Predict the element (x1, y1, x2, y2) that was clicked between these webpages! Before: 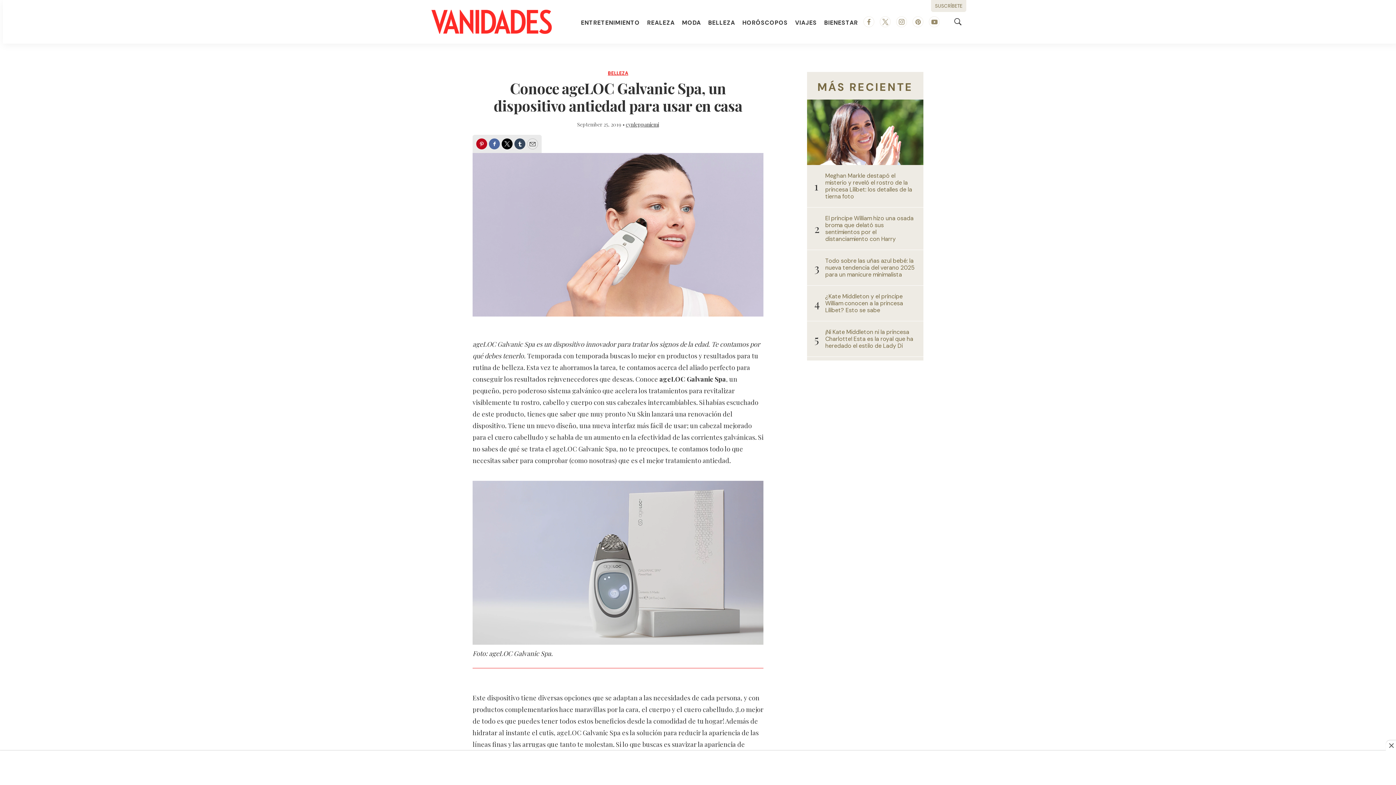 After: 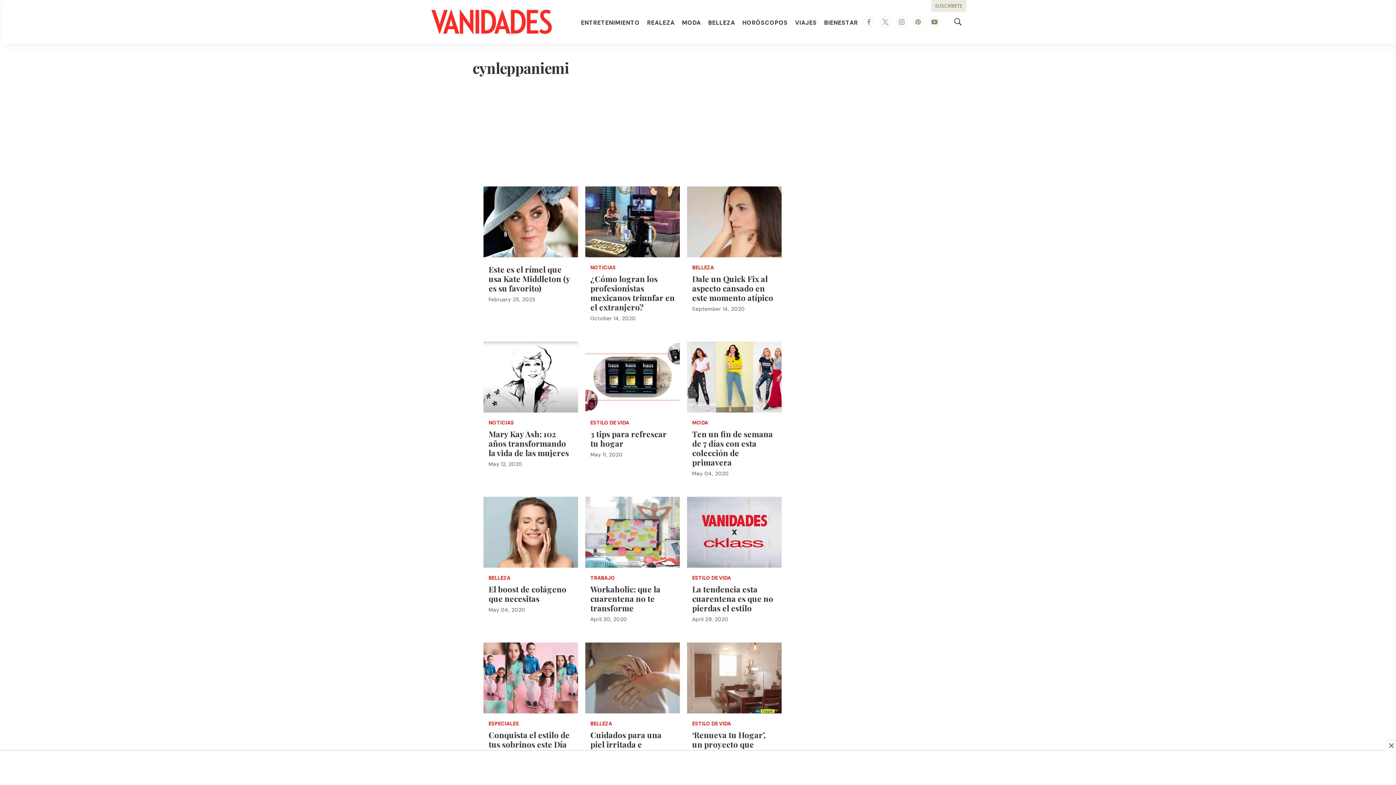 Action: label: cynleppaniemi bbox: (626, 121, 659, 128)